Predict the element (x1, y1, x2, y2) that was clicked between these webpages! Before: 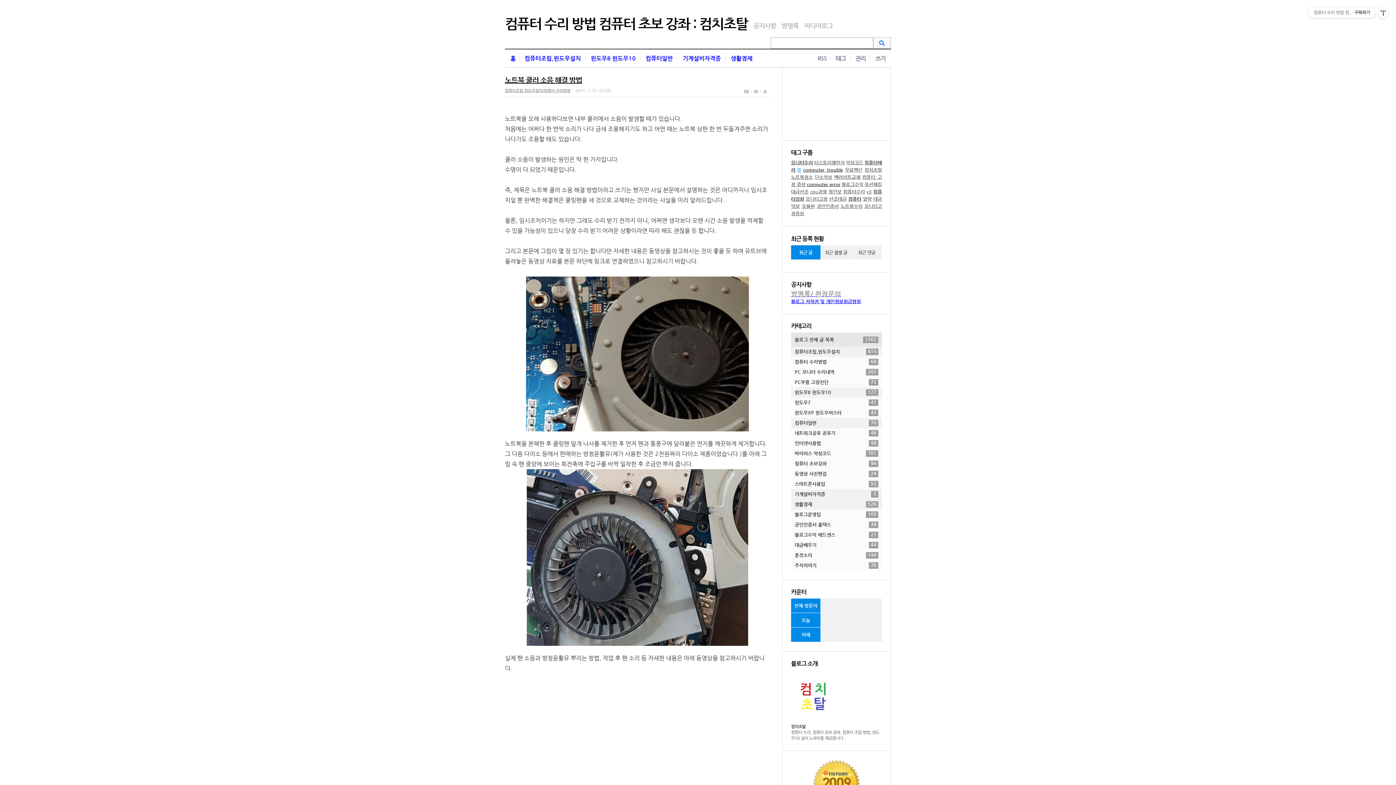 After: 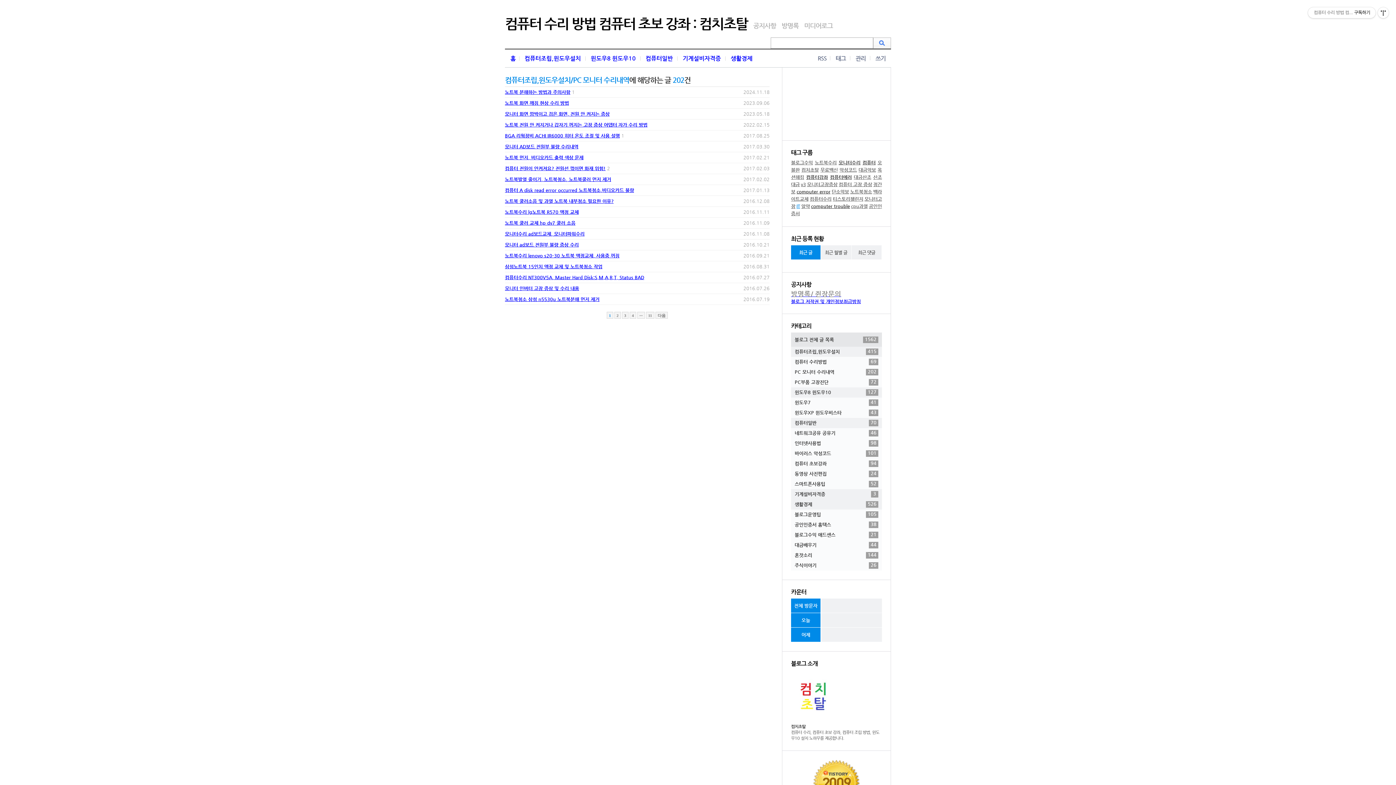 Action: bbox: (791, 367, 882, 377) label: PC 모니터 수리내역
202